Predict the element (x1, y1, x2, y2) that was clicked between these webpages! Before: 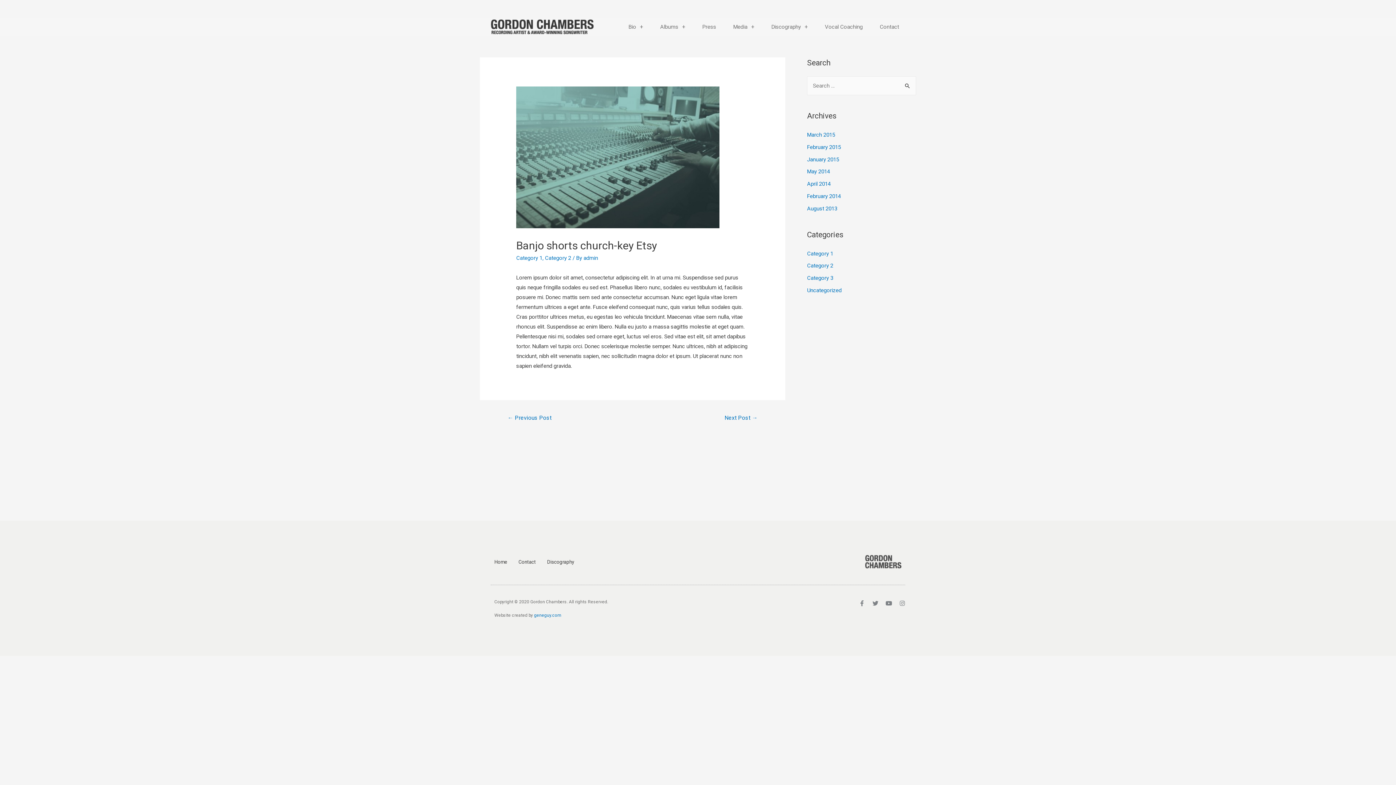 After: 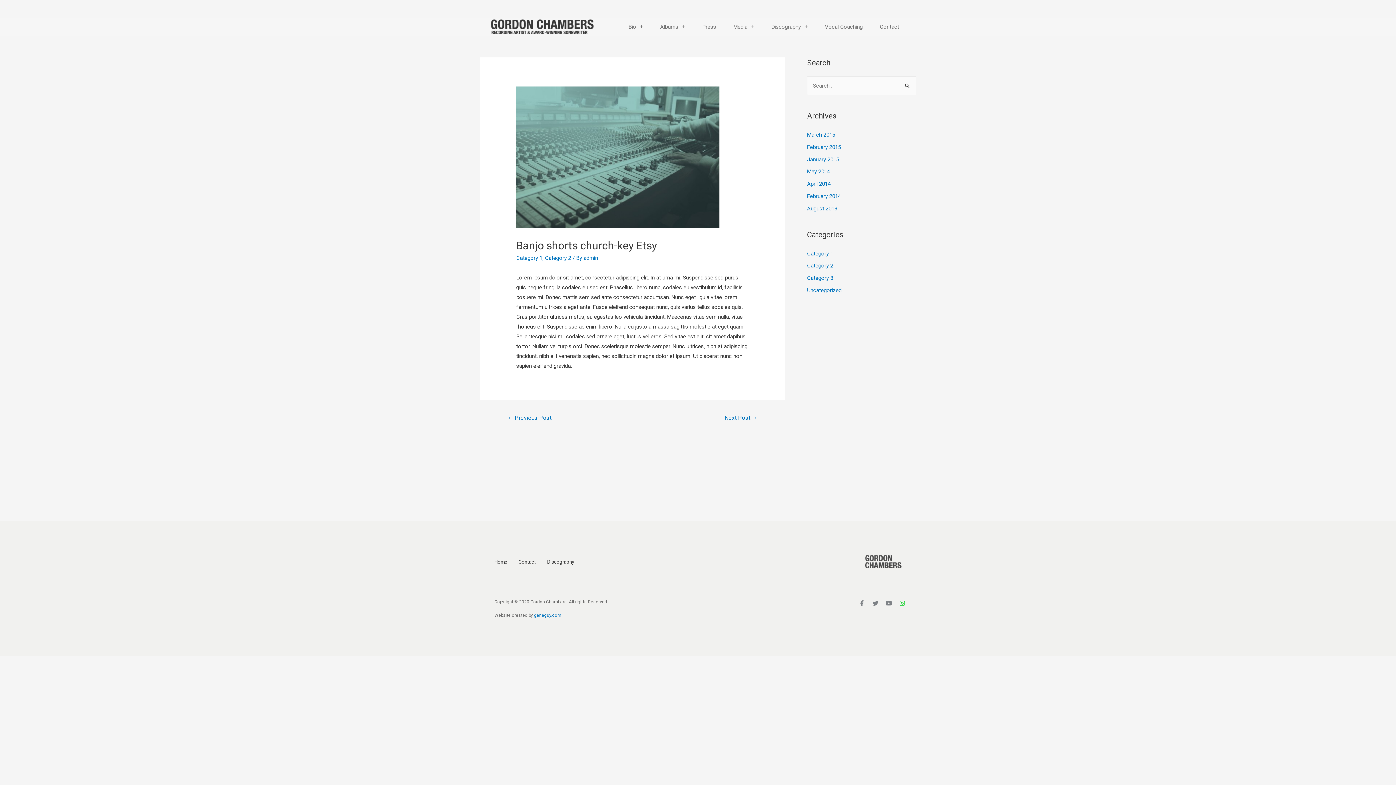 Action: bbox: (899, 600, 905, 606) label: Instagram